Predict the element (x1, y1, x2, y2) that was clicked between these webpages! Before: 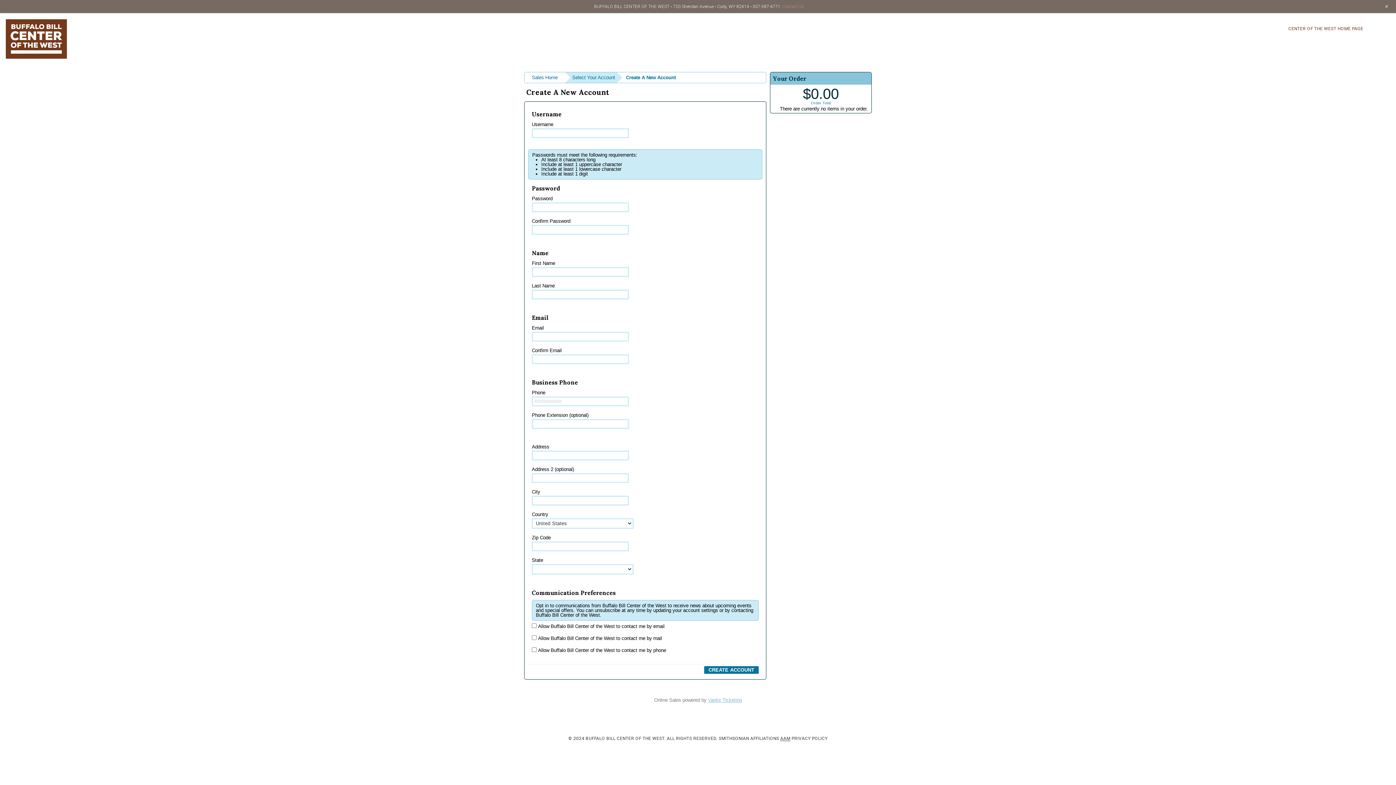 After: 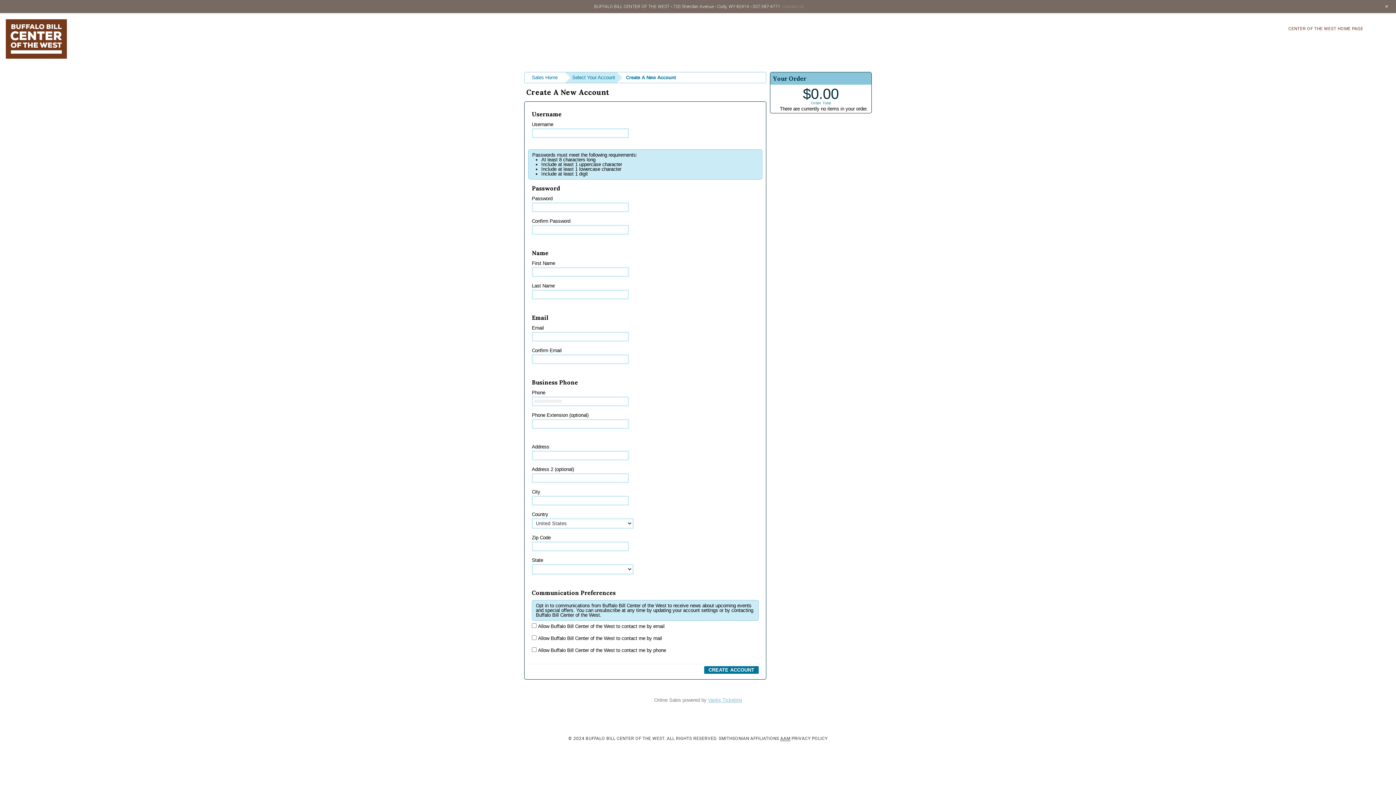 Action: bbox: (1385, 3, 1389, 9) label: +